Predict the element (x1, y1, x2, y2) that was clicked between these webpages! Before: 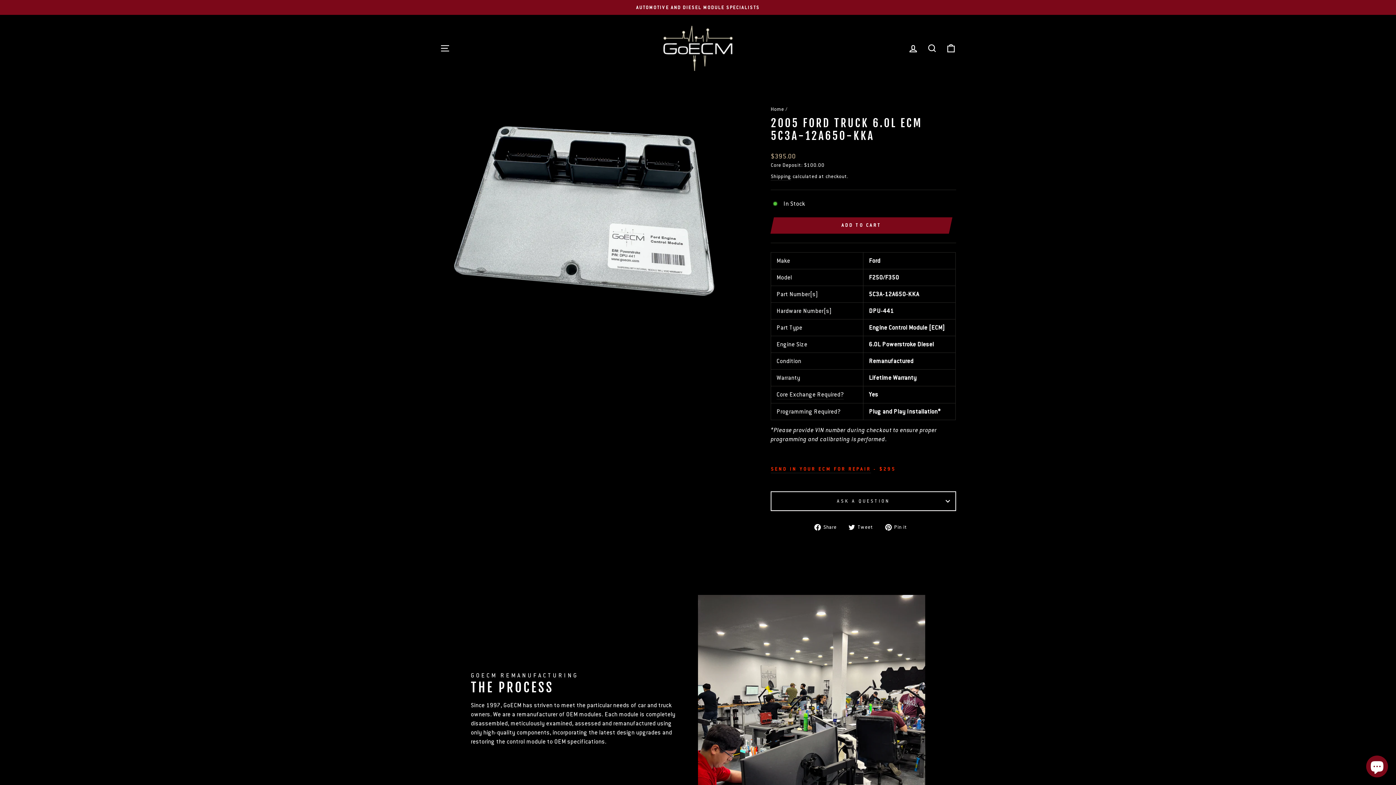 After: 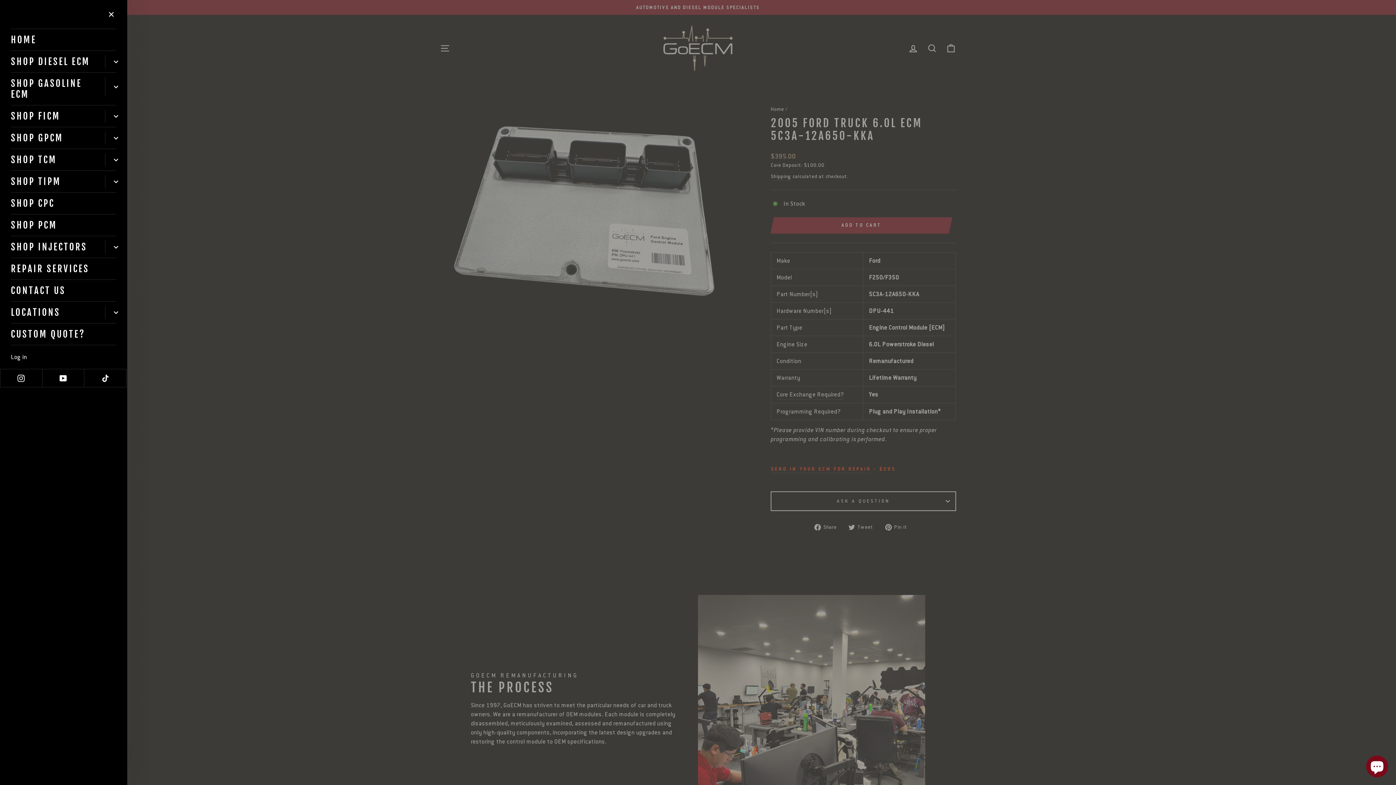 Action: label: SITE NAVIGATION bbox: (435, 40, 454, 56)